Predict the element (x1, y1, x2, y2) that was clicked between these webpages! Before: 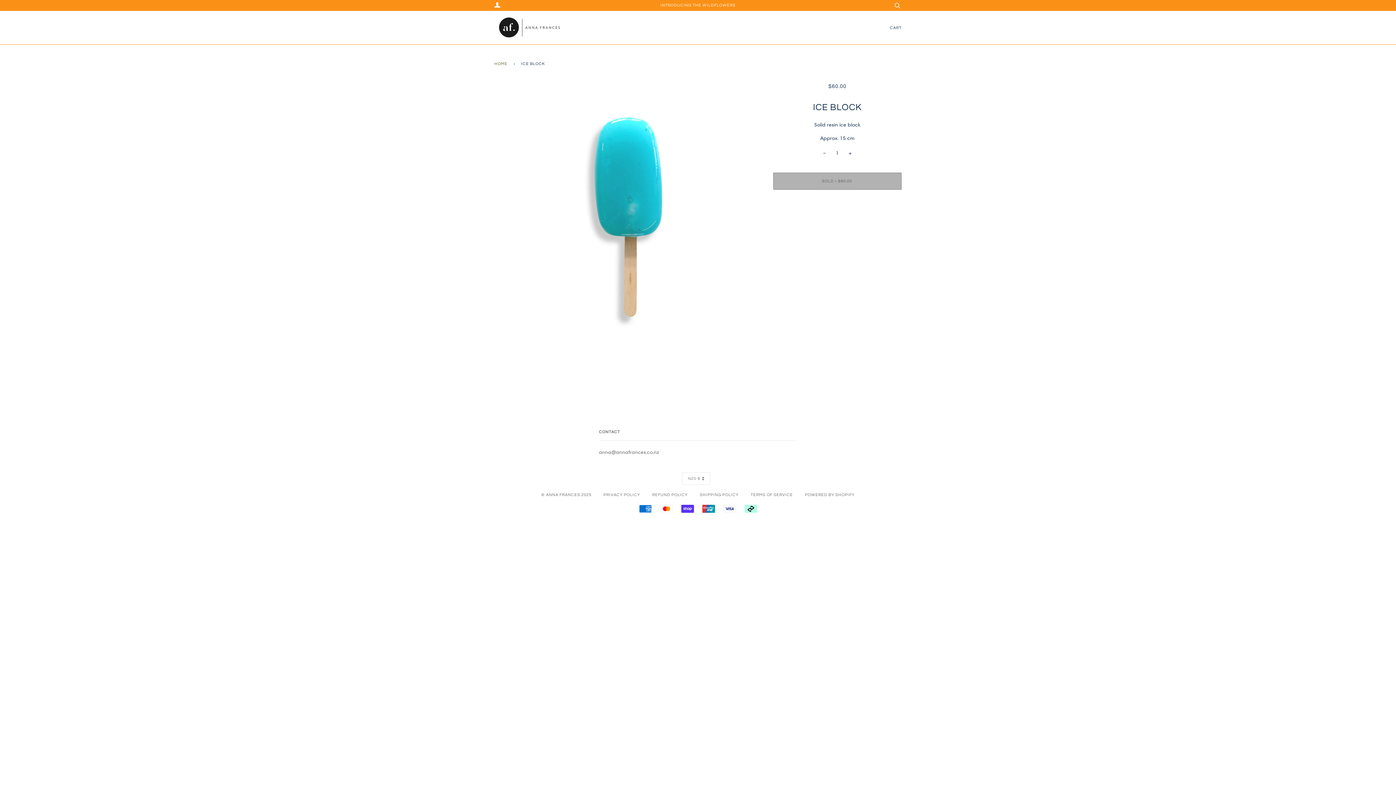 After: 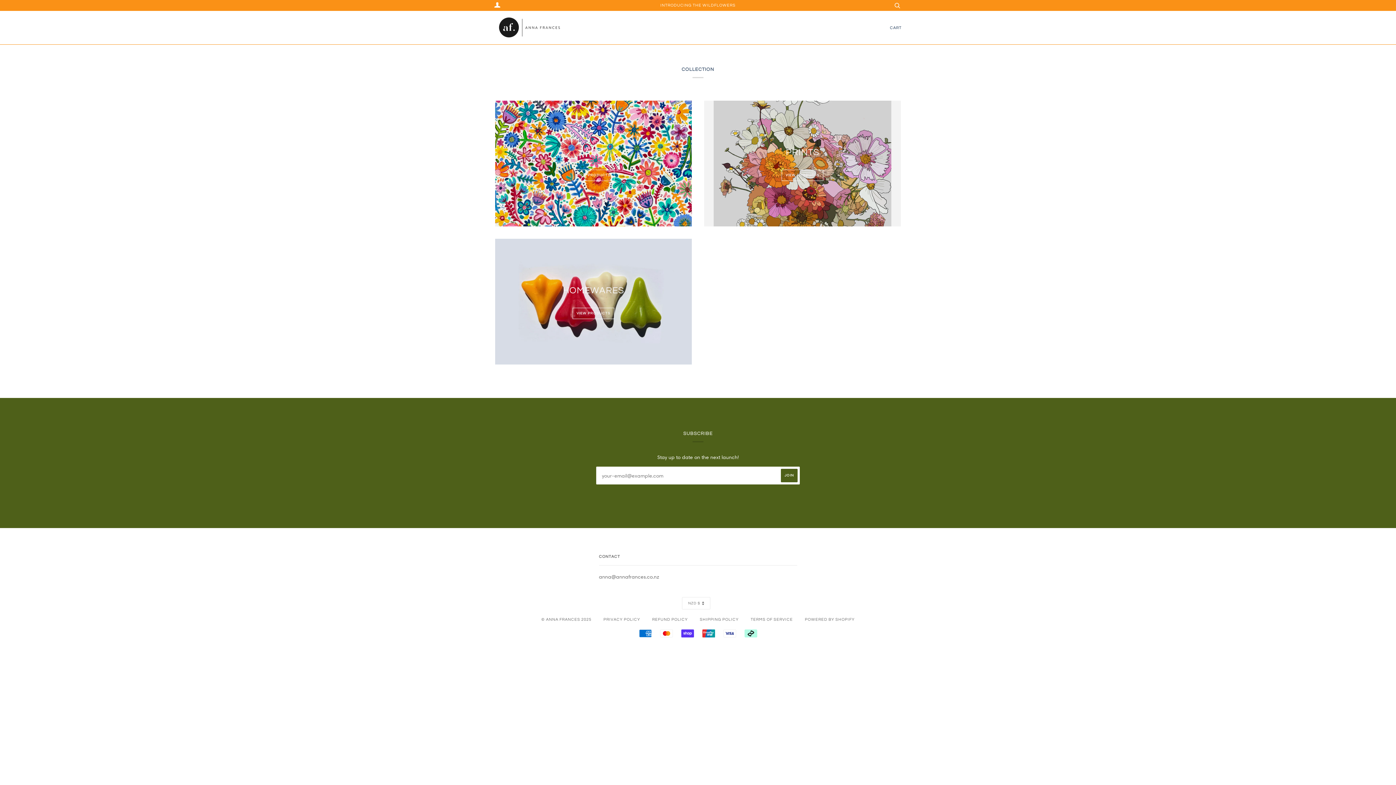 Action: label: HOME bbox: (494, 55, 510, 72)